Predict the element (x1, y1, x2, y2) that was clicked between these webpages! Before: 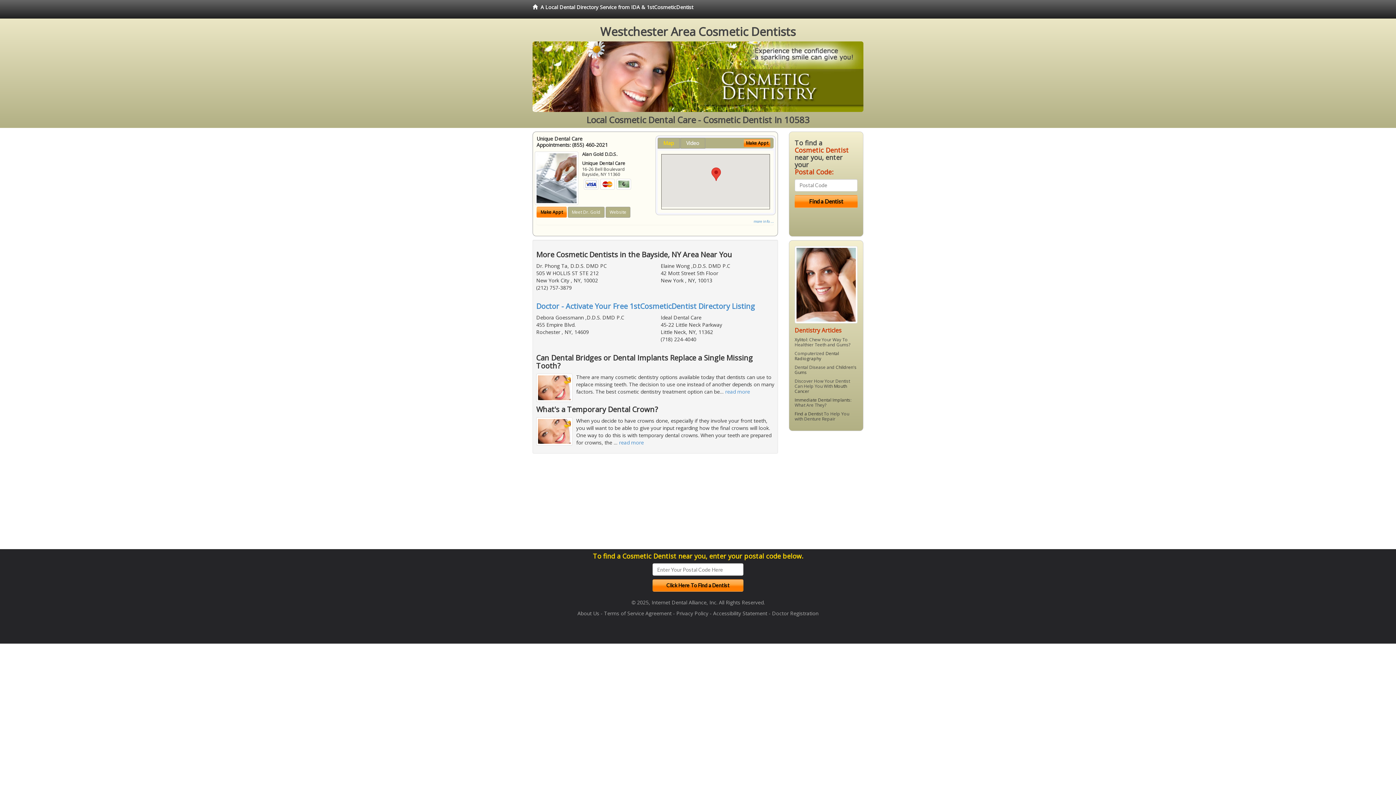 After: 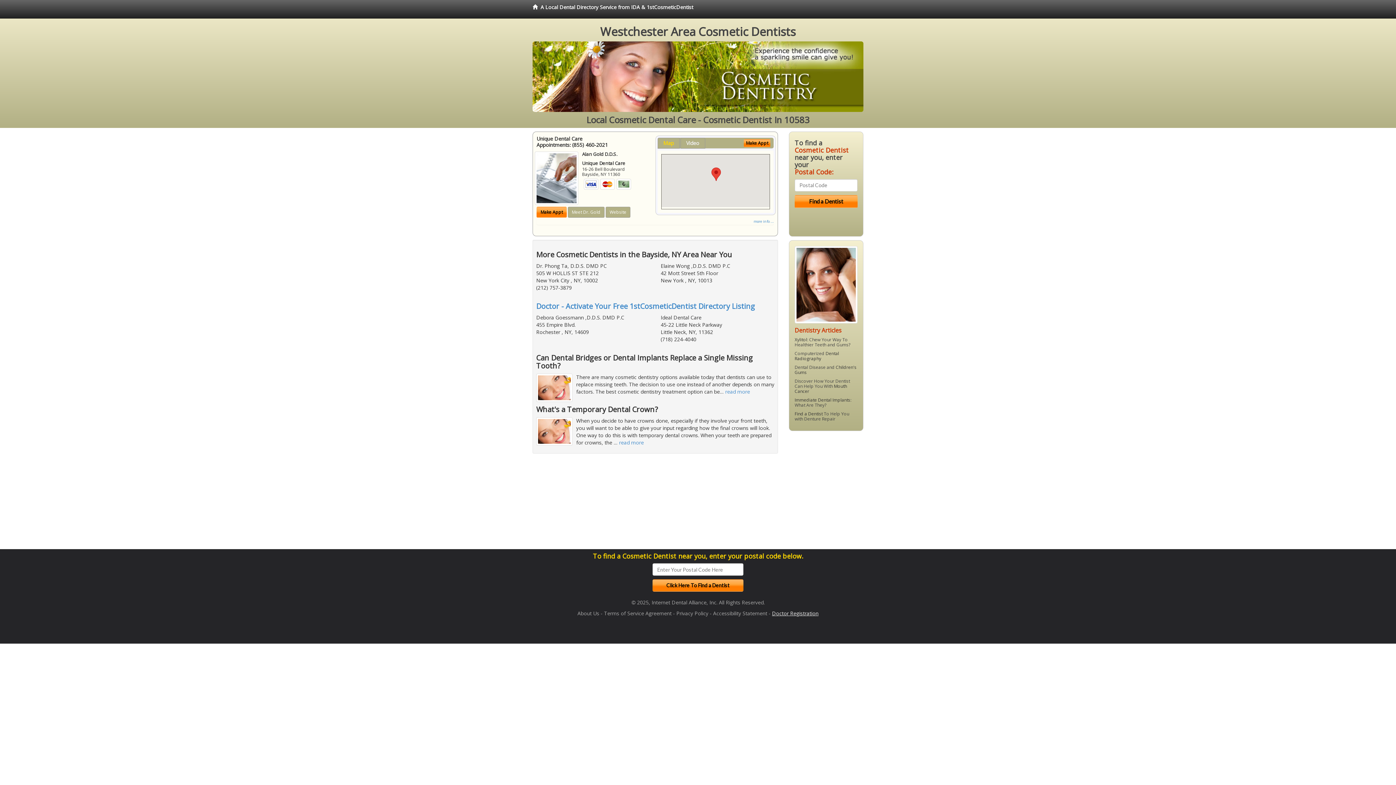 Action: bbox: (772, 610, 818, 617) label: Doctor Registration